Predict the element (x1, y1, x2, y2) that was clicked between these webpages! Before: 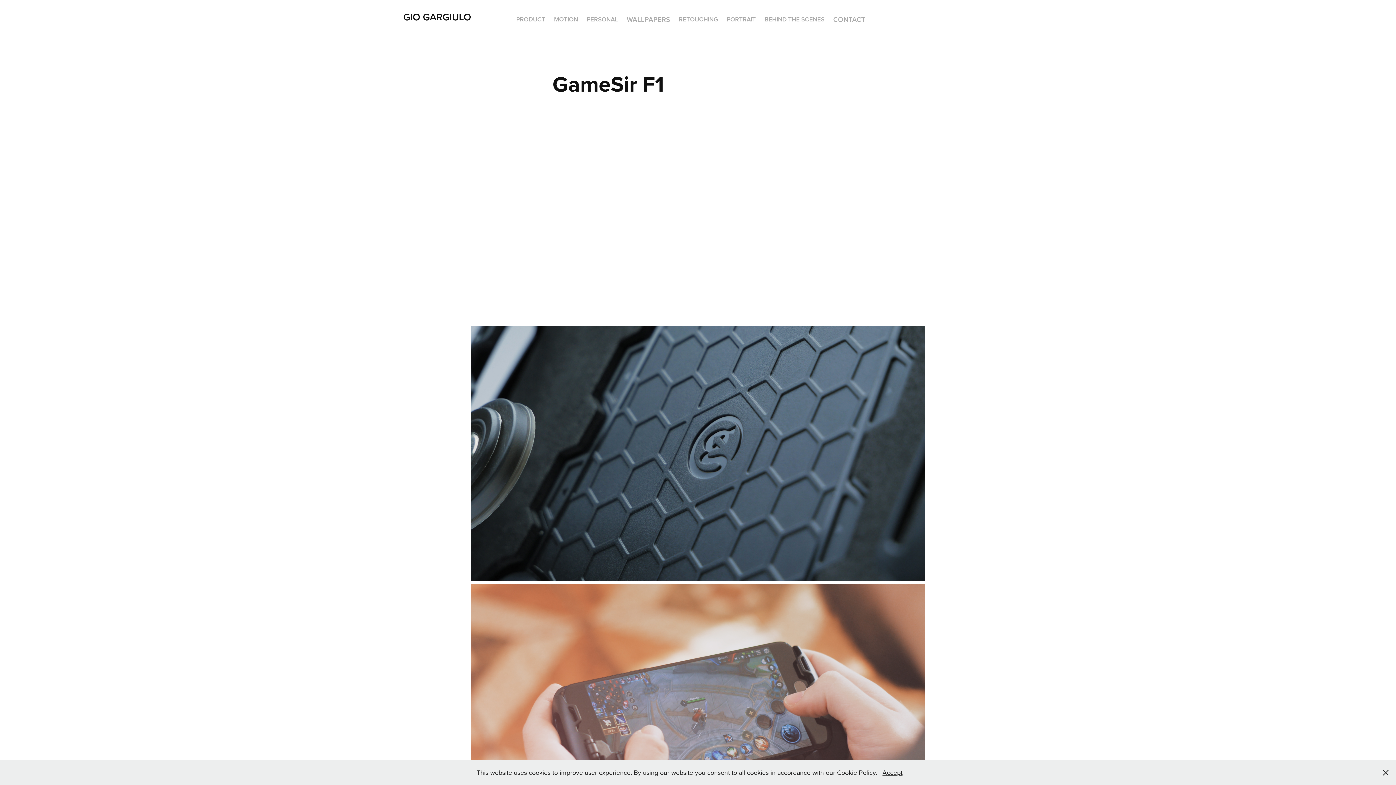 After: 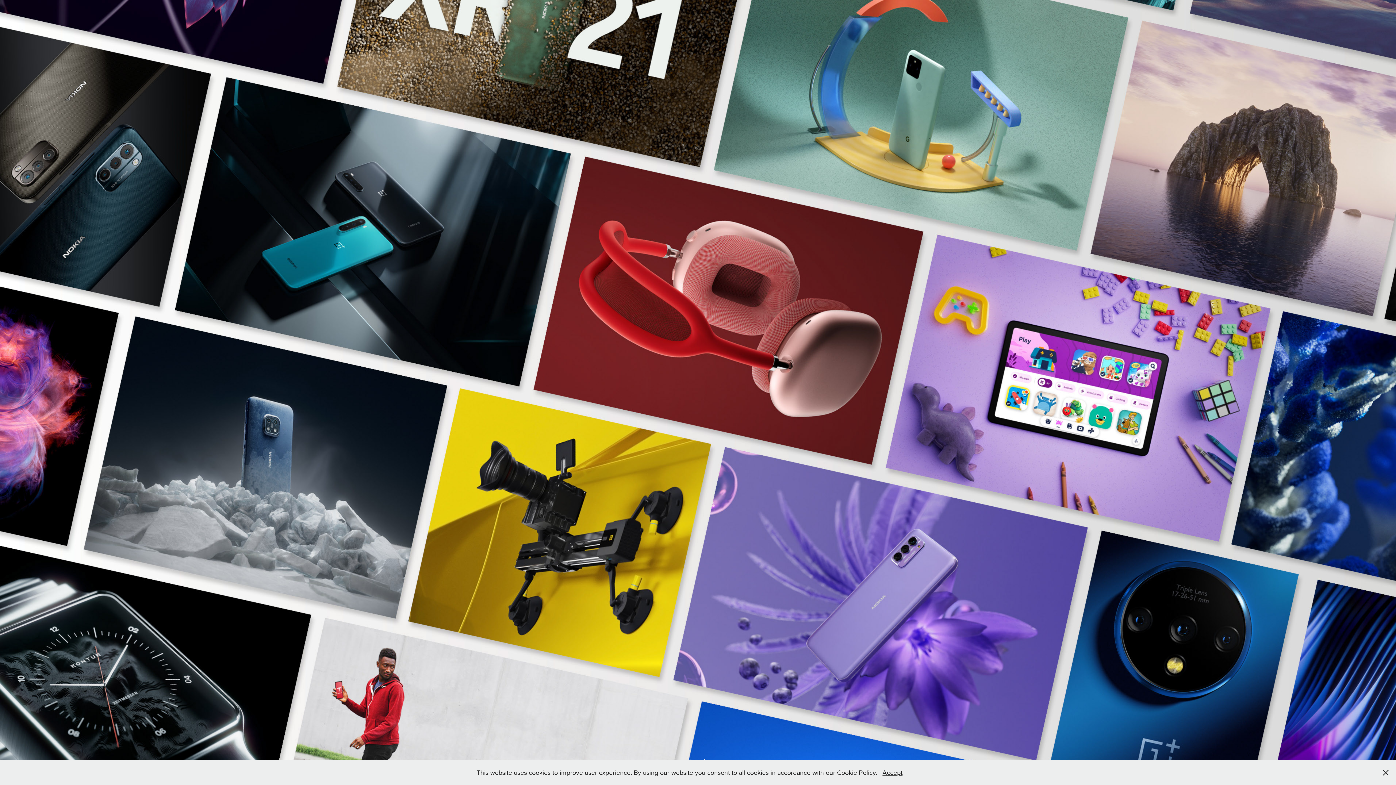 Action: bbox: (516, 14, 545, 23) label: PRODUCT